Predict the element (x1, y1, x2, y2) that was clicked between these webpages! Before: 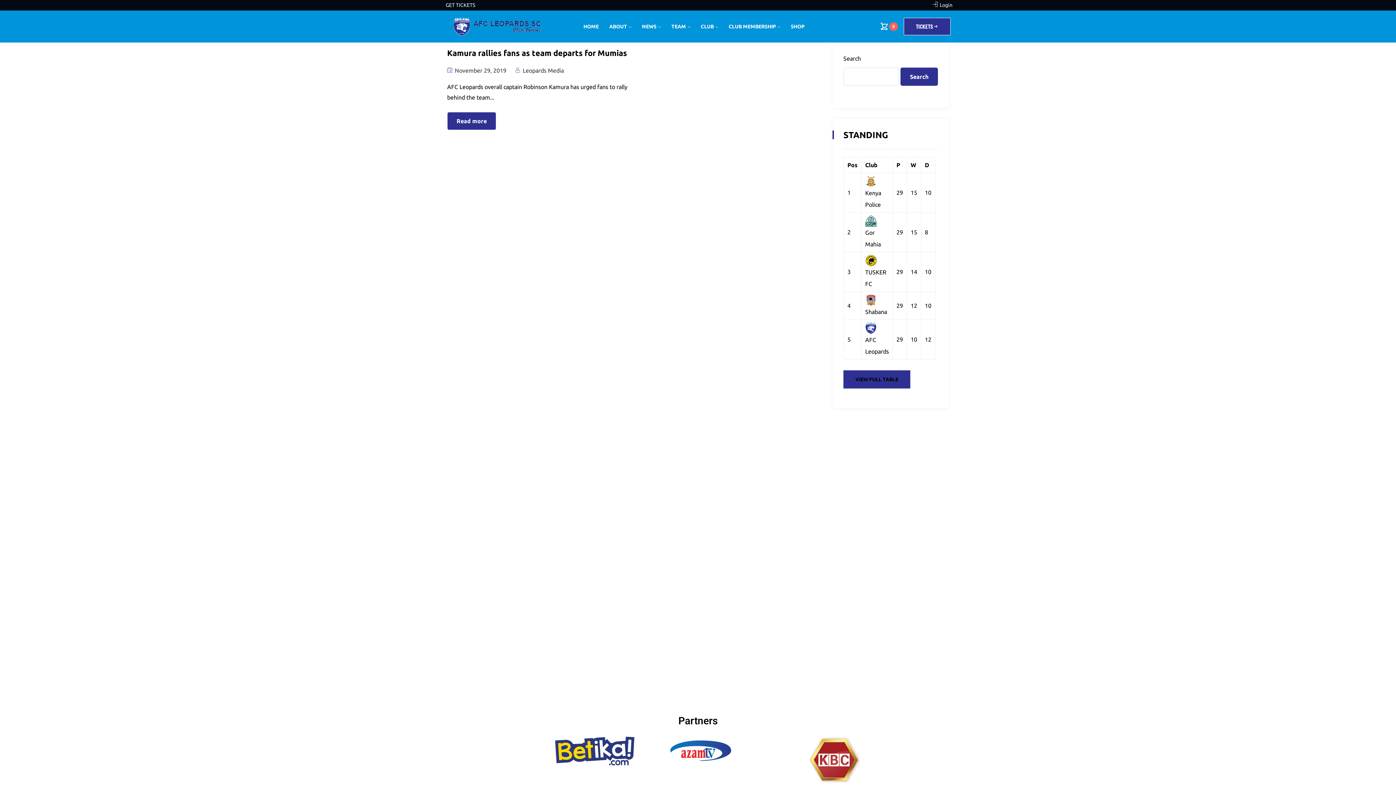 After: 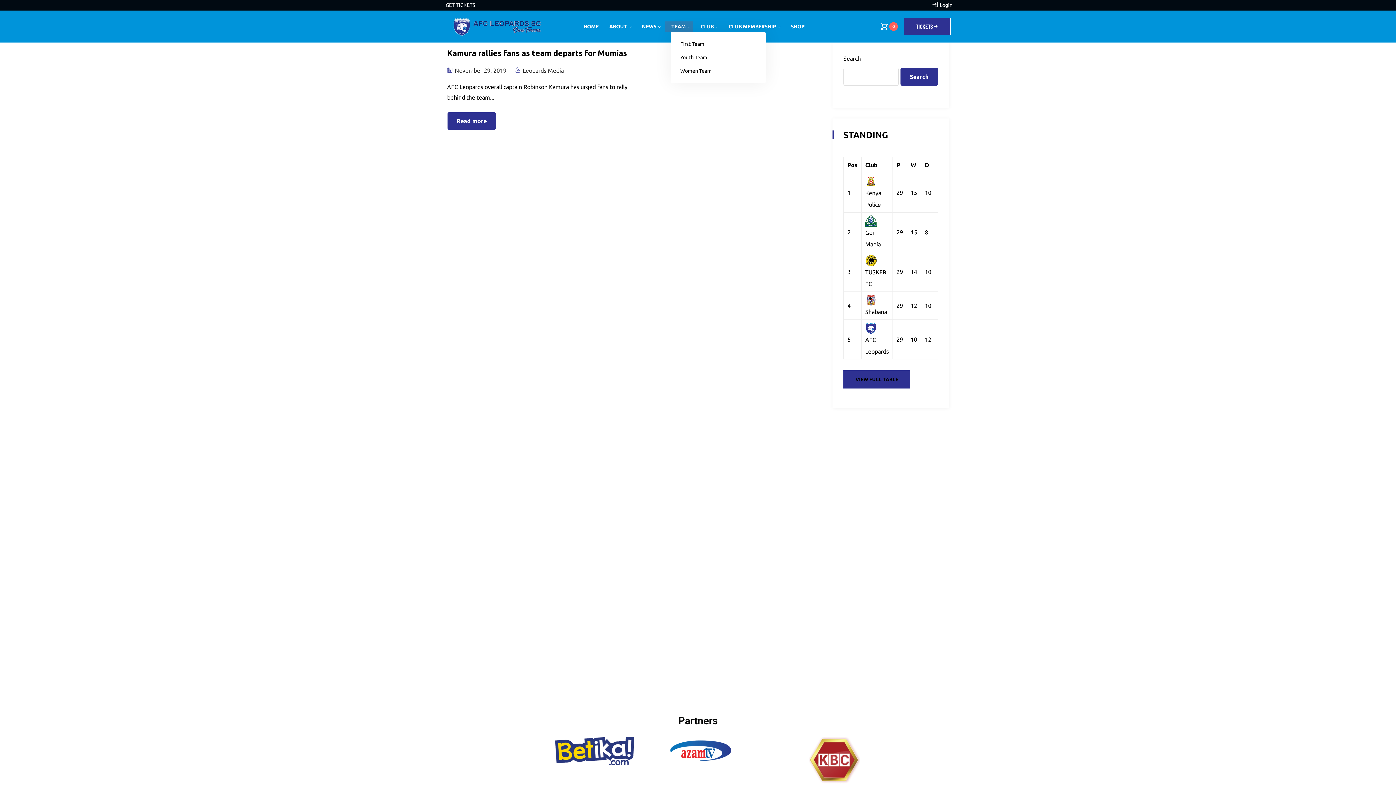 Action: label: TEAM bbox: (664, 21, 692, 32)